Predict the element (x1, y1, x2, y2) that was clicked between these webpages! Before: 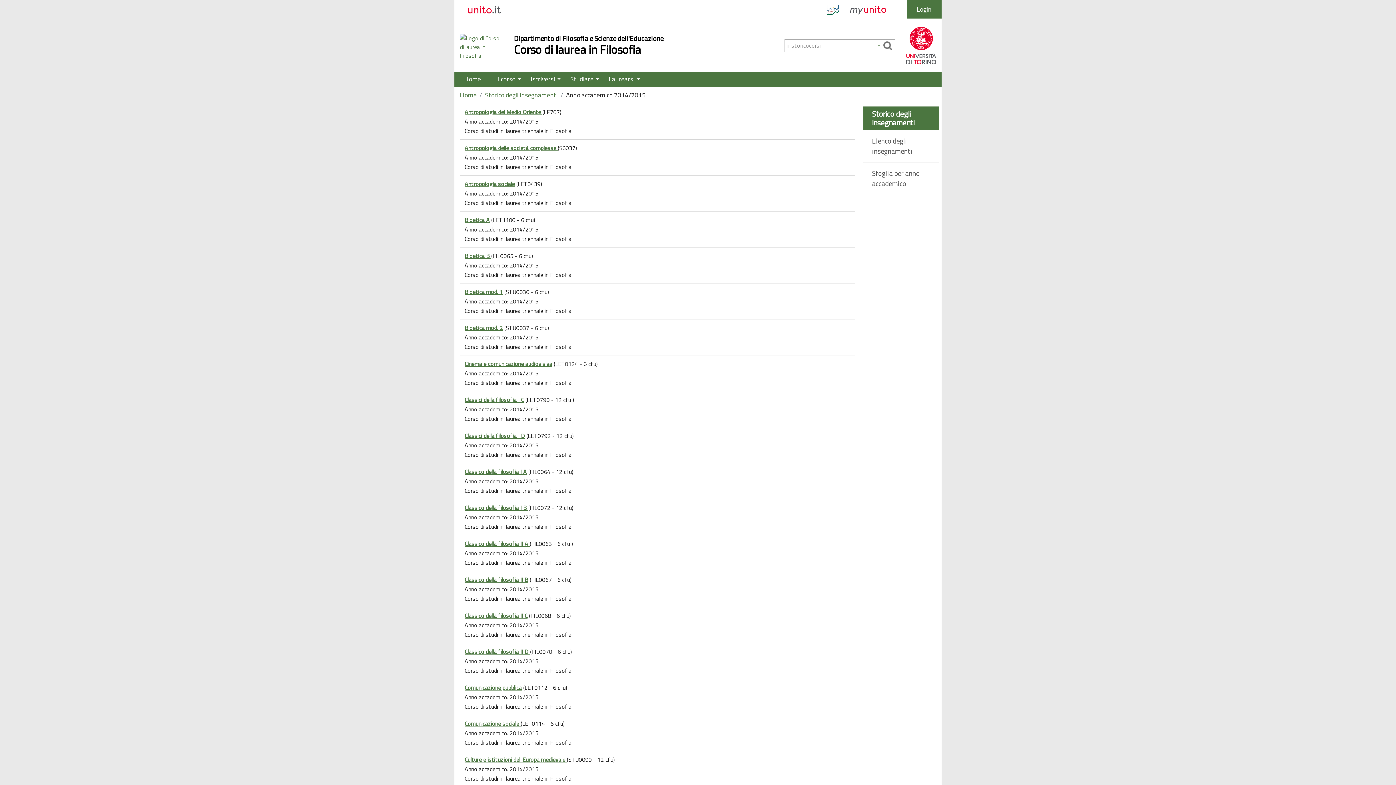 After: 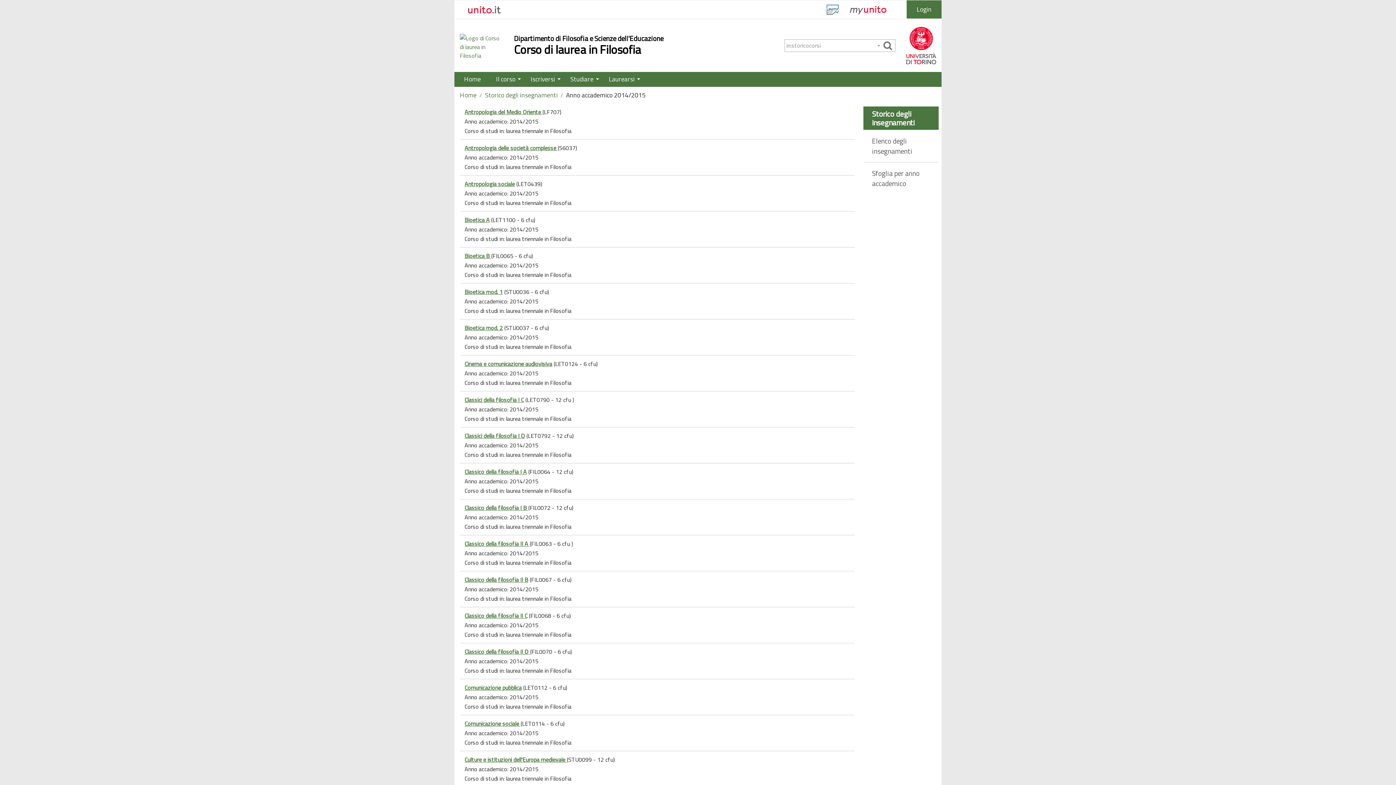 Action: bbox: (906, 40, 936, 49)